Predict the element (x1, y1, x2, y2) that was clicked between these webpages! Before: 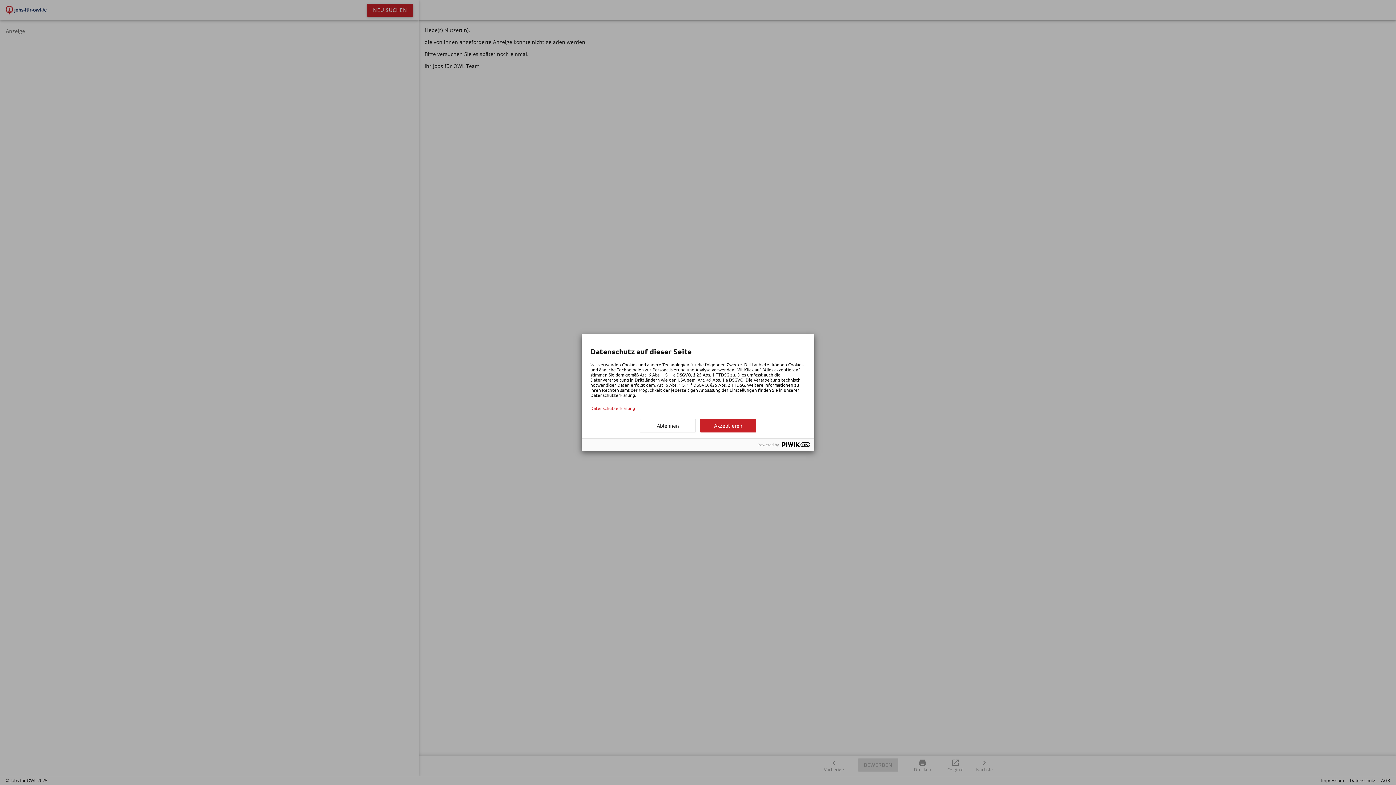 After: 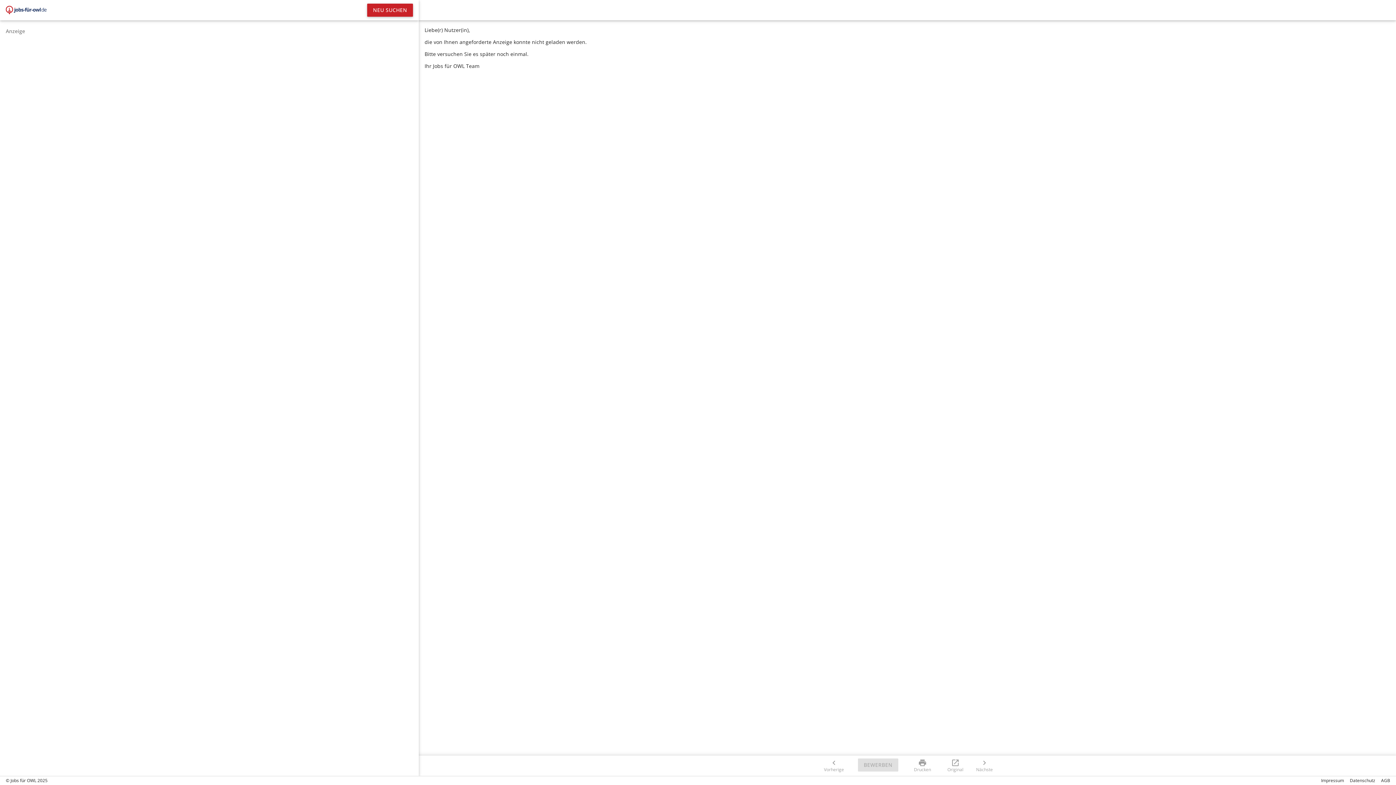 Action: bbox: (640, 419, 696, 432) label: Ablehnen